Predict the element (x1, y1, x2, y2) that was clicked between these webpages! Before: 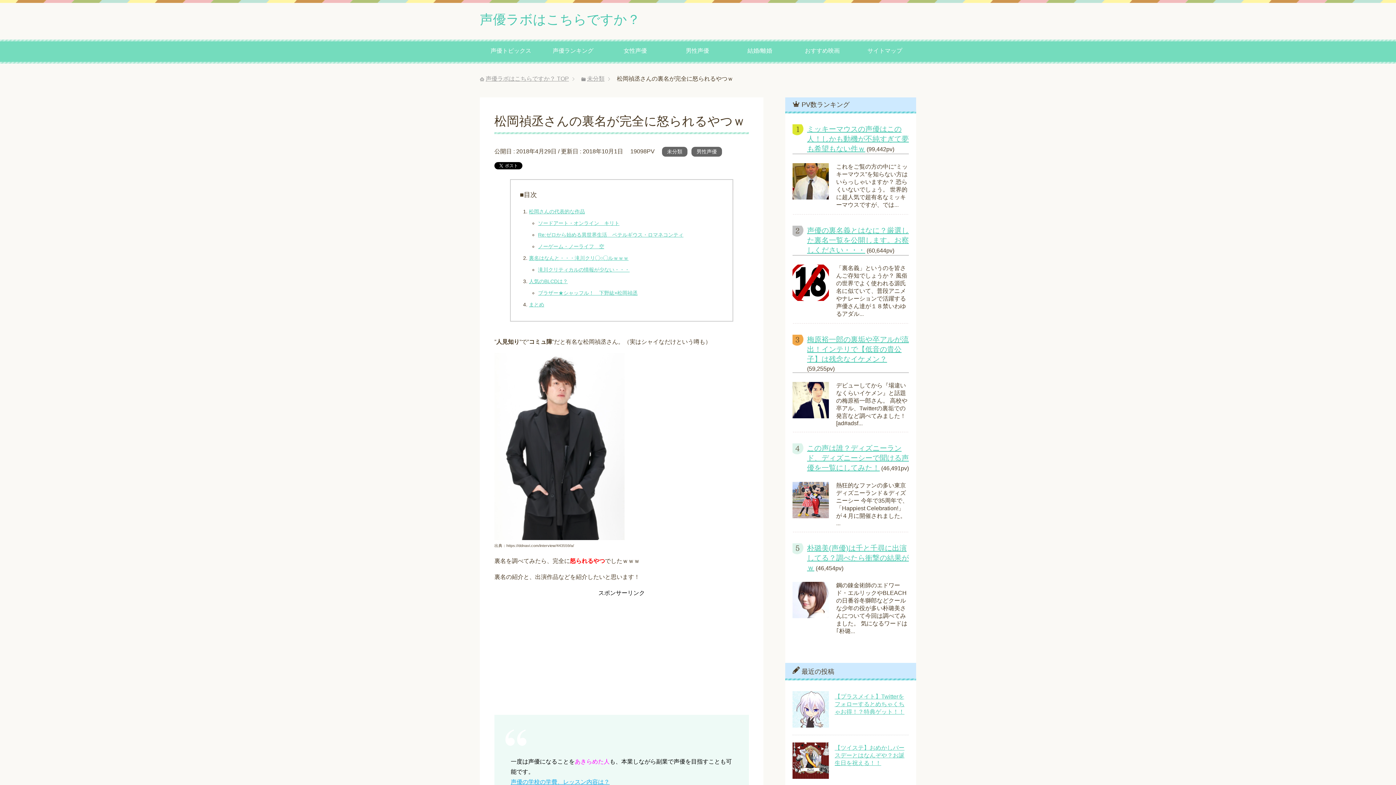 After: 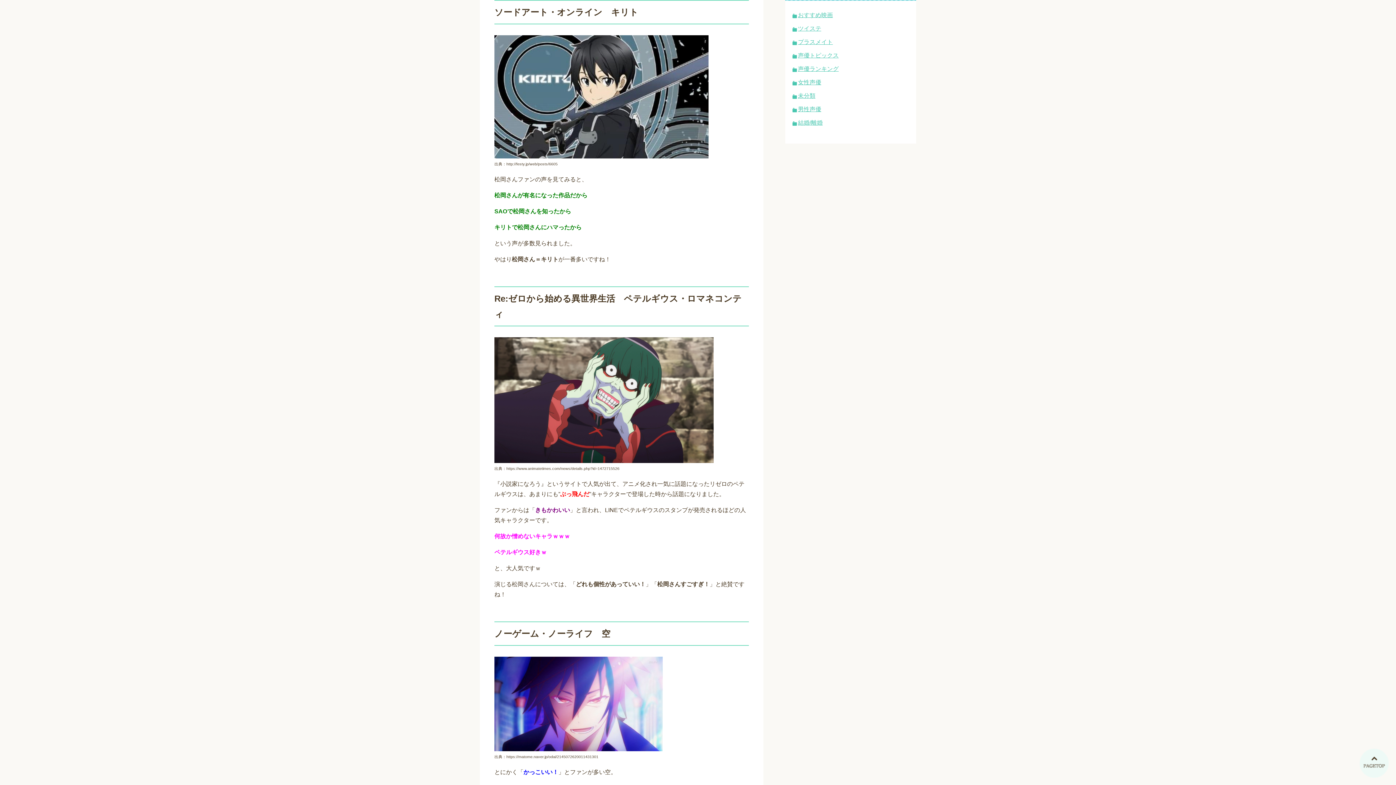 Action: label: ソードアート・オンライン　キリト bbox: (538, 220, 619, 226)